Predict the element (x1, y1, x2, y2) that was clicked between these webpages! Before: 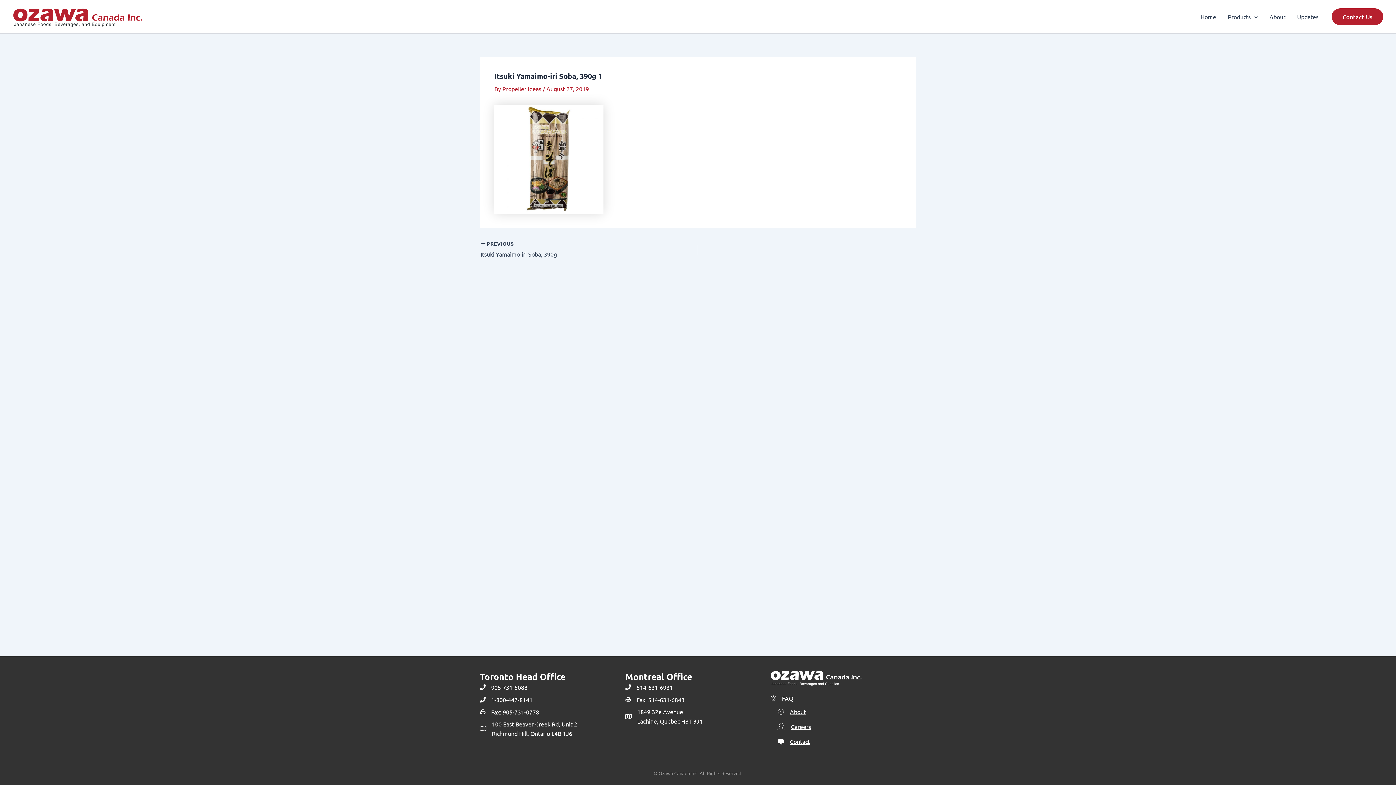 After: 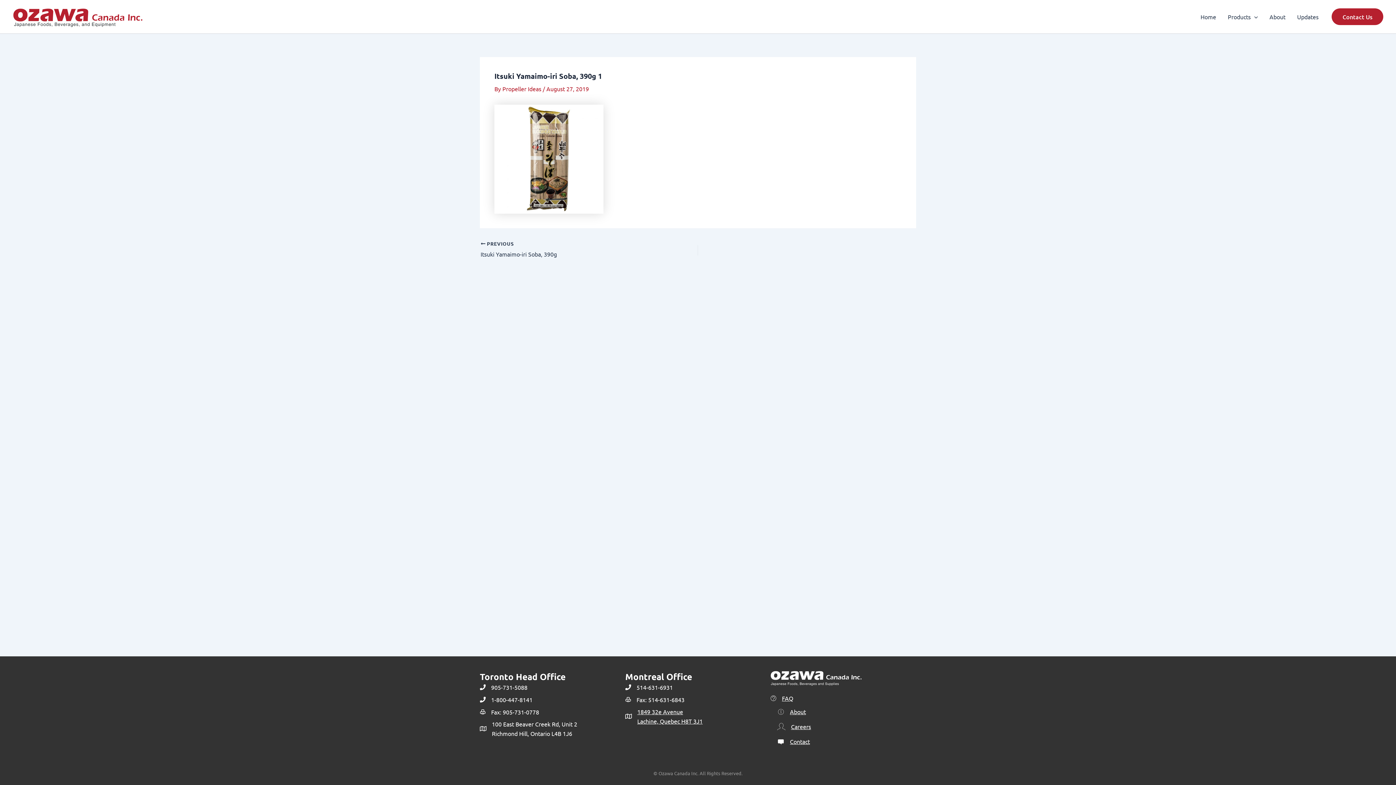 Action: bbox: (637, 707, 702, 726) label: 1849 32e Avenue
Lachine, Quebec H8T 3J1